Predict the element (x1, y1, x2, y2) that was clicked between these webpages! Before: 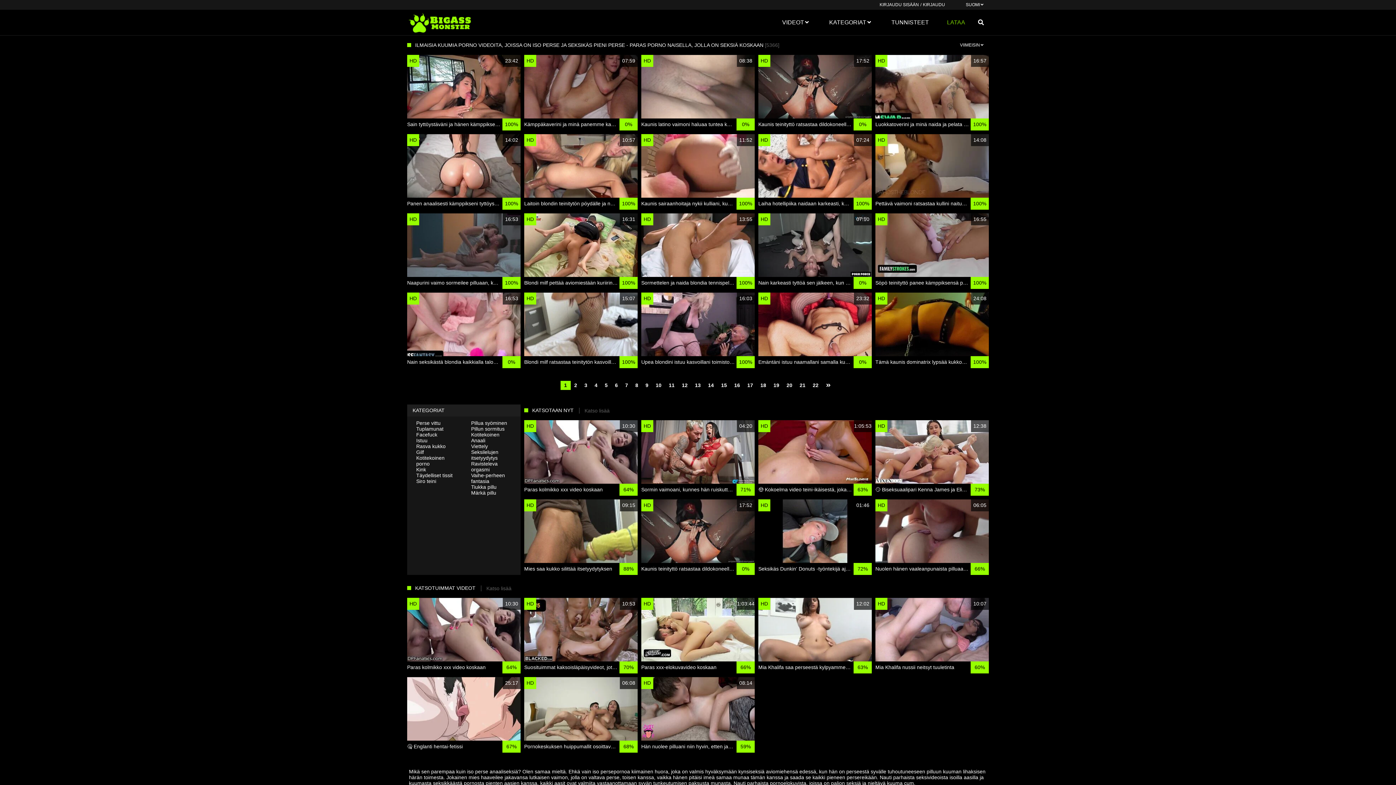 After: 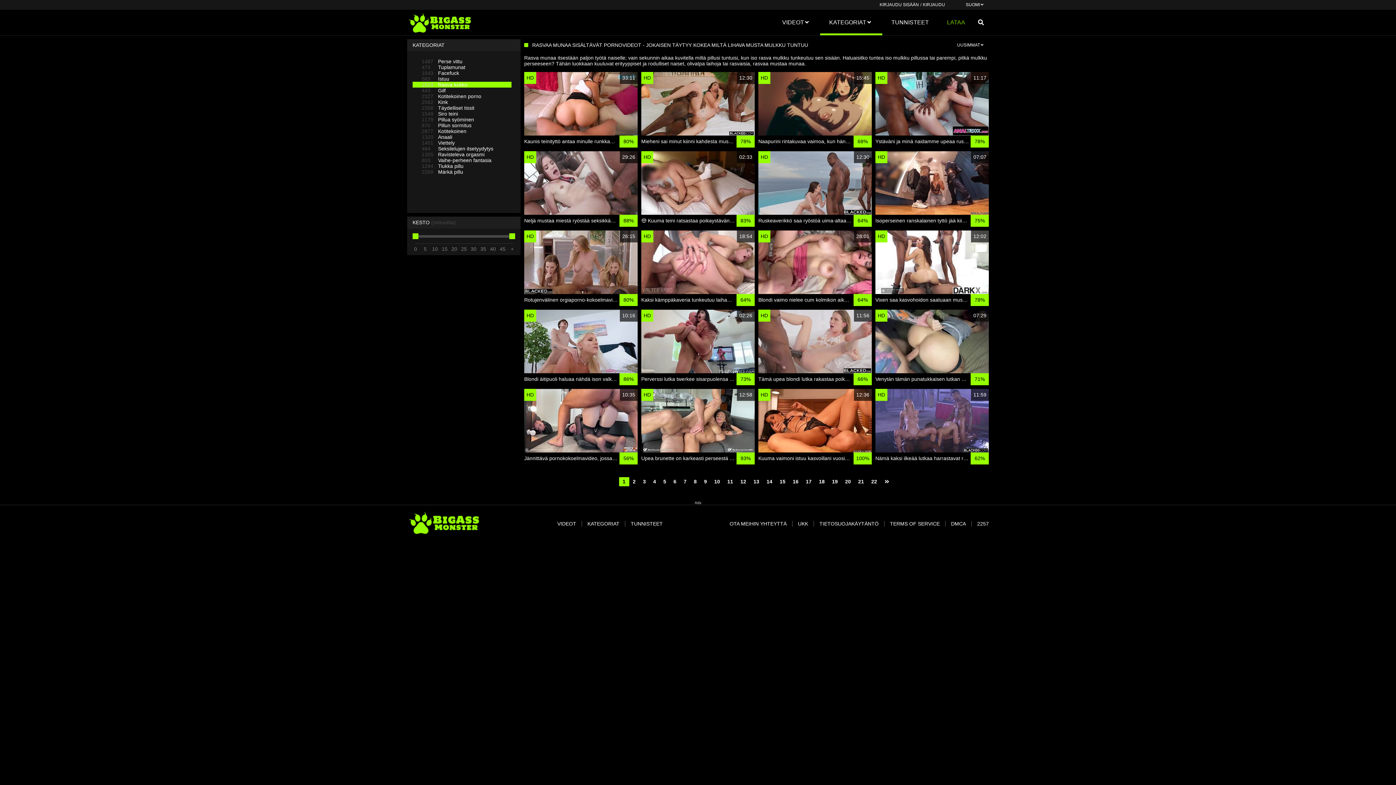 Action: label: Rasva kukko bbox: (407, 443, 462, 449)